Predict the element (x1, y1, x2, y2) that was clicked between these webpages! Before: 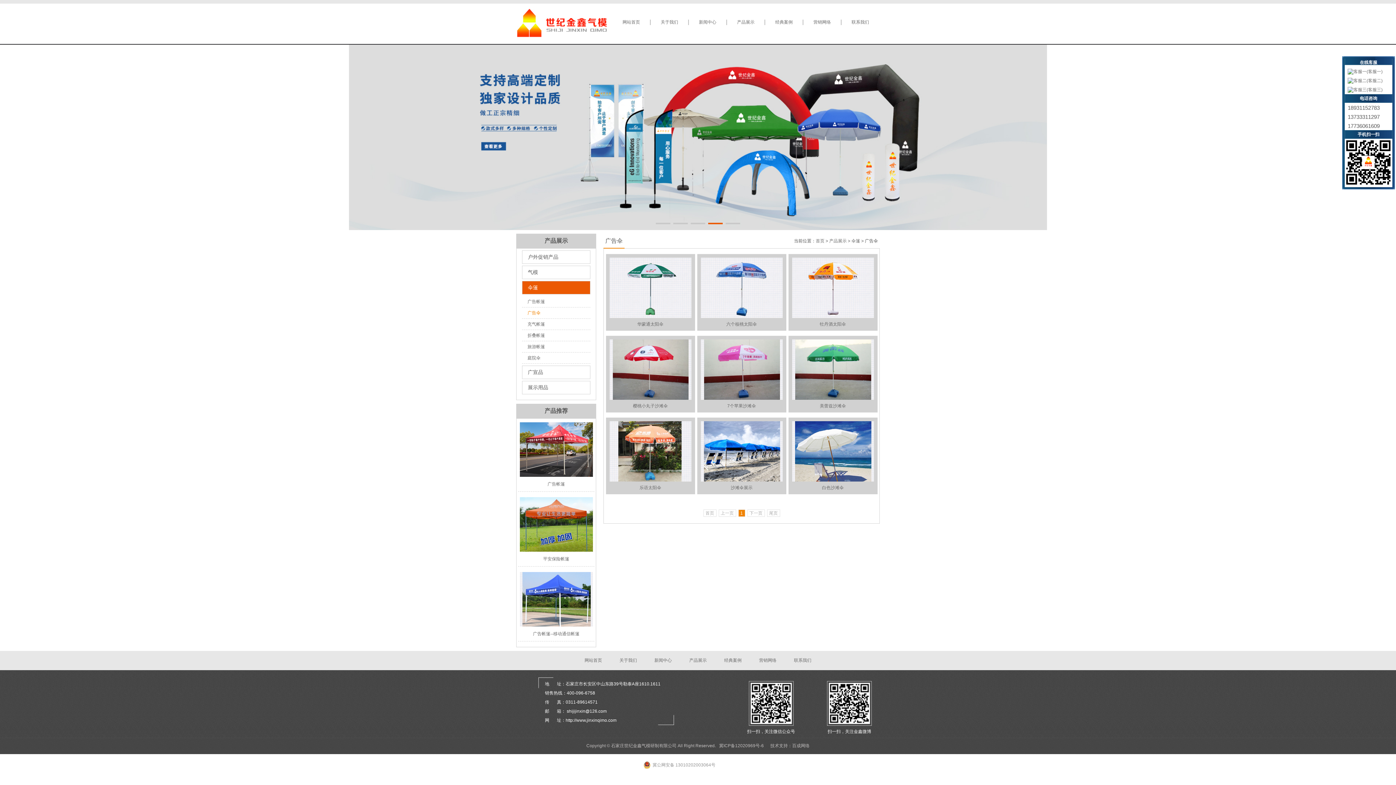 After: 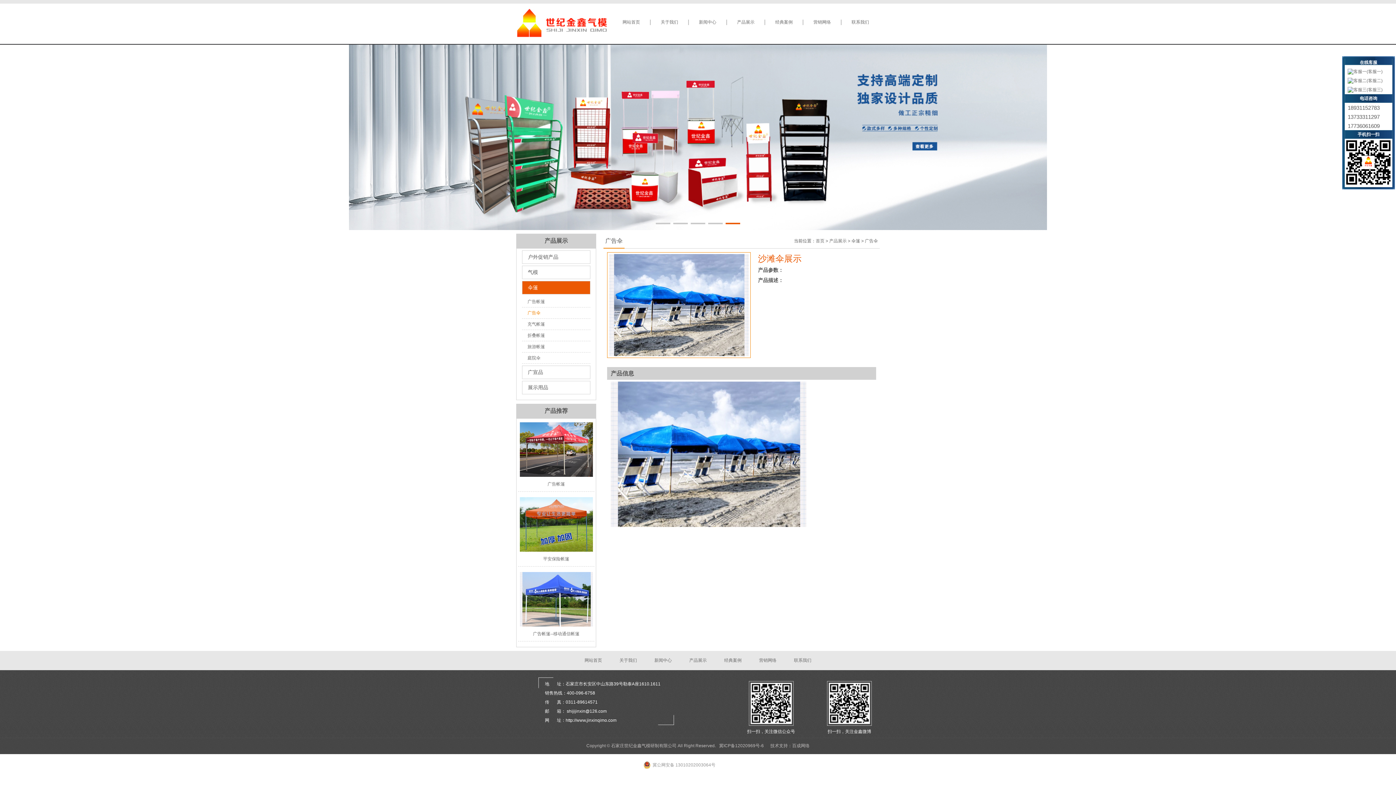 Action: bbox: (730, 485, 752, 490) label: 沙滩伞展示